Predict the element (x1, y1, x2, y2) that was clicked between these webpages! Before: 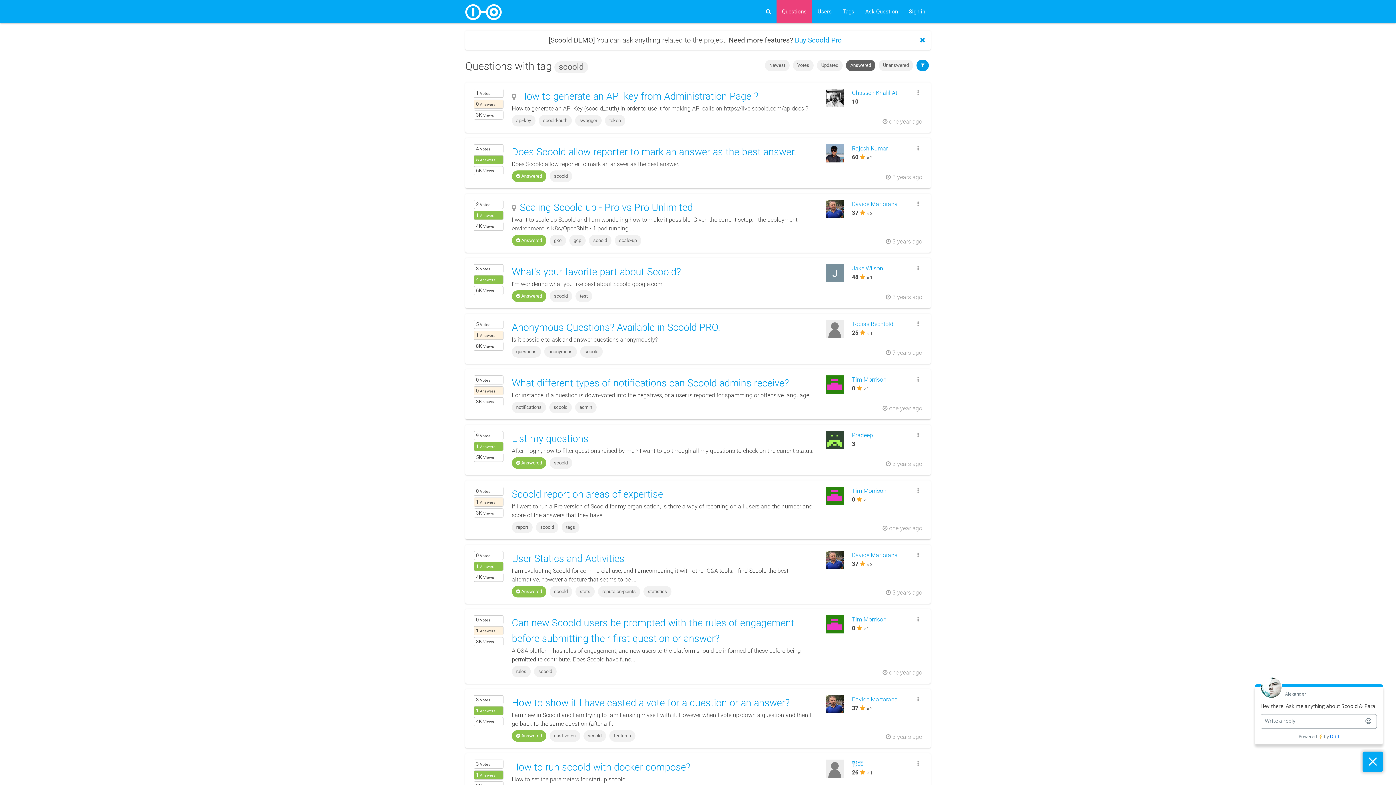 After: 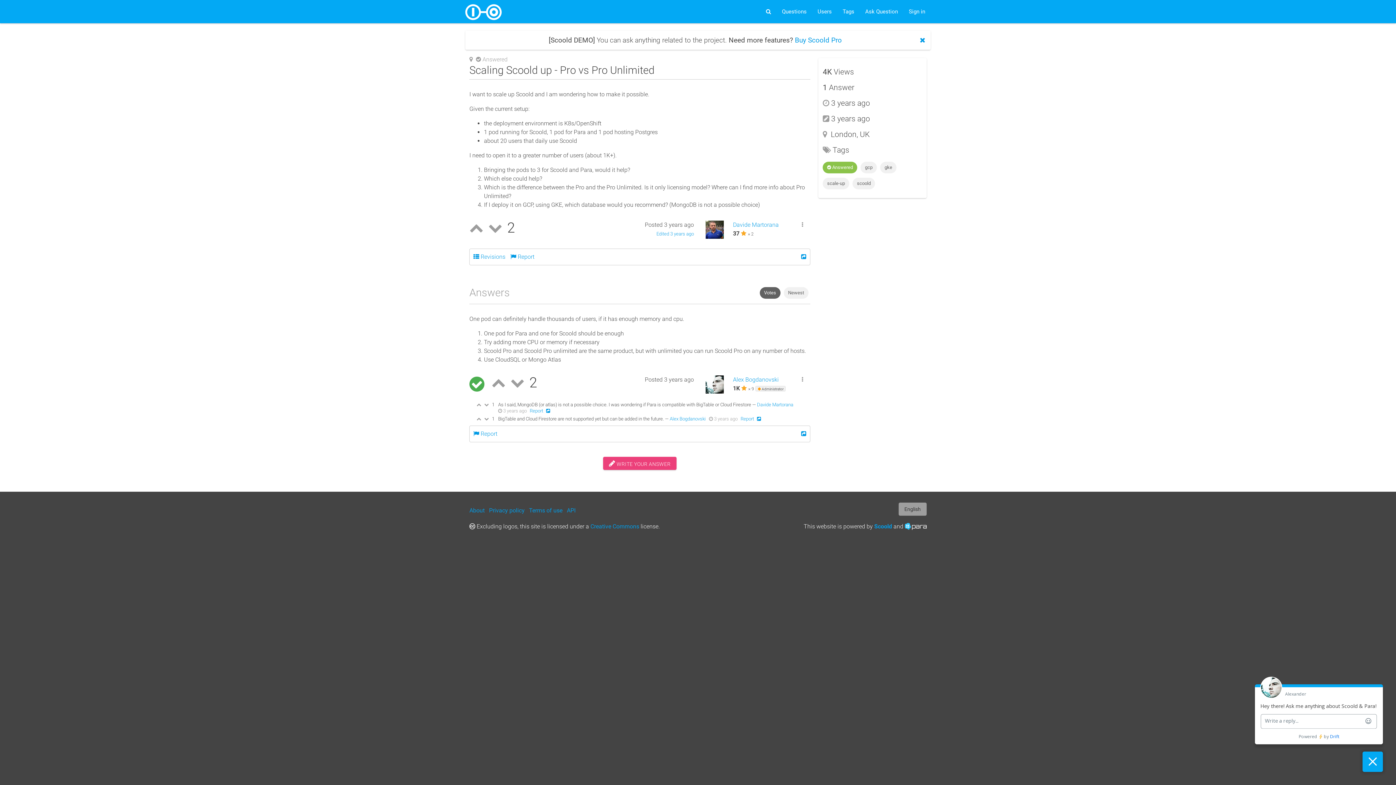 Action: label: Scaling Scoold up - Pro vs Pro Unlimited bbox: (519, 201, 693, 213)